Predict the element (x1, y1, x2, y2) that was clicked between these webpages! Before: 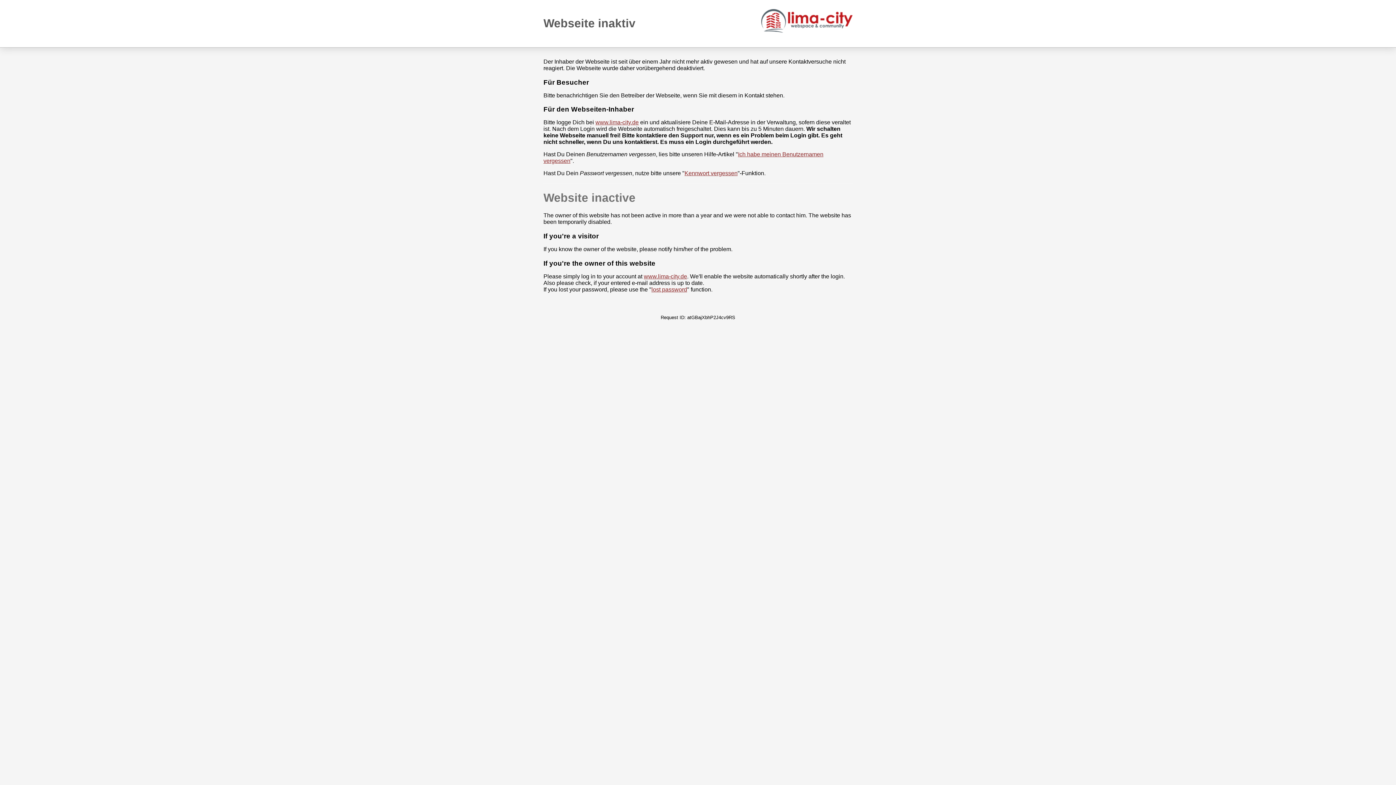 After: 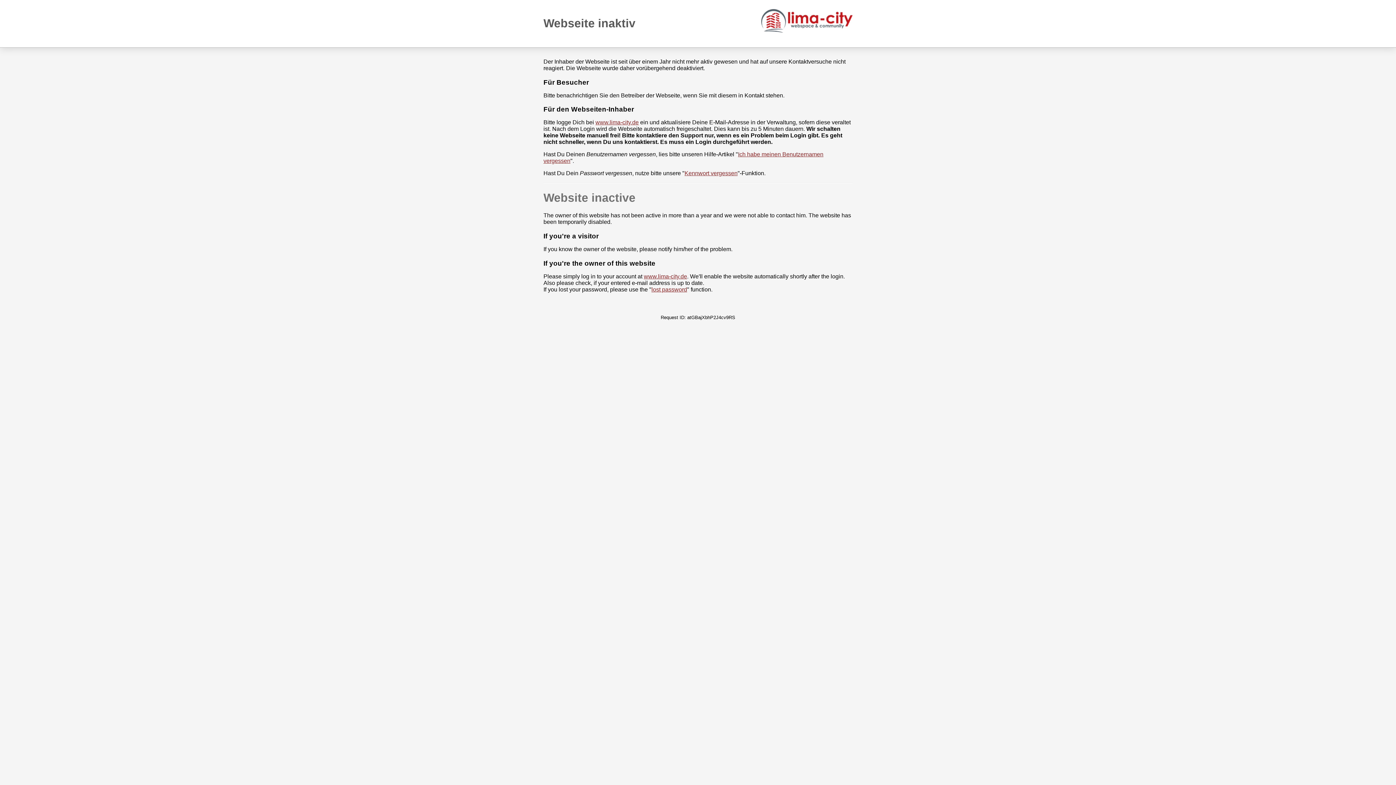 Action: bbox: (756, 9, 852, 32)